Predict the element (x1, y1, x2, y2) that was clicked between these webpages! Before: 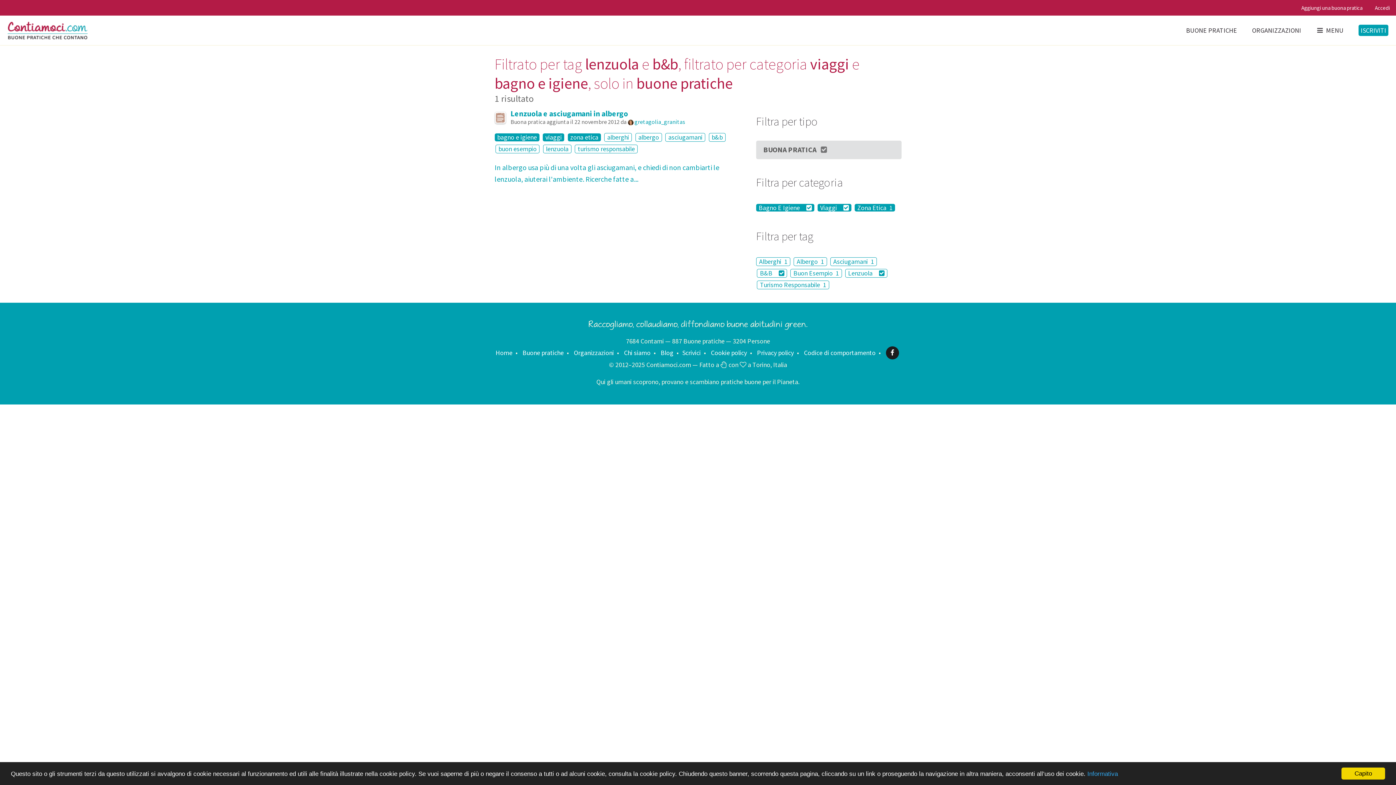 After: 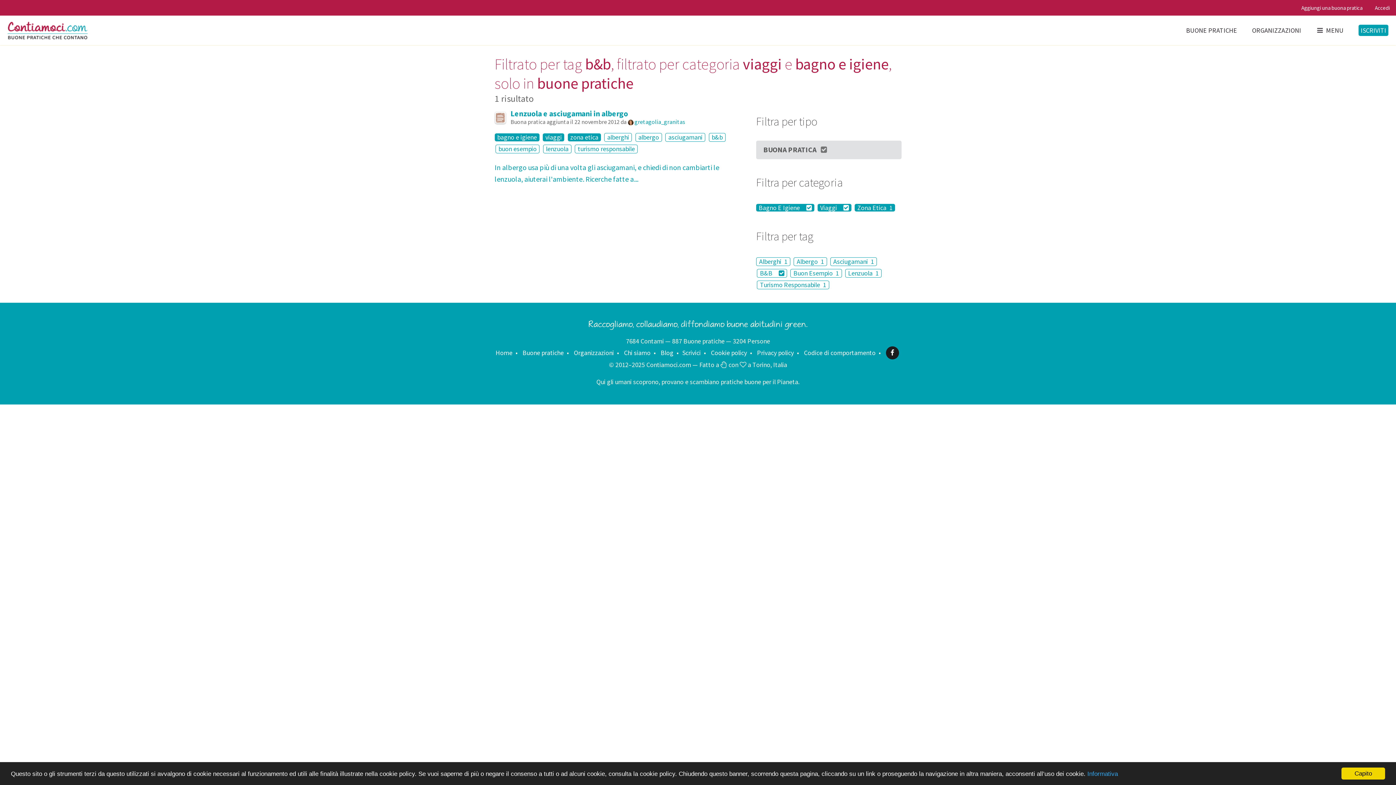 Action: bbox: (543, 144, 571, 153) label: lenzuola